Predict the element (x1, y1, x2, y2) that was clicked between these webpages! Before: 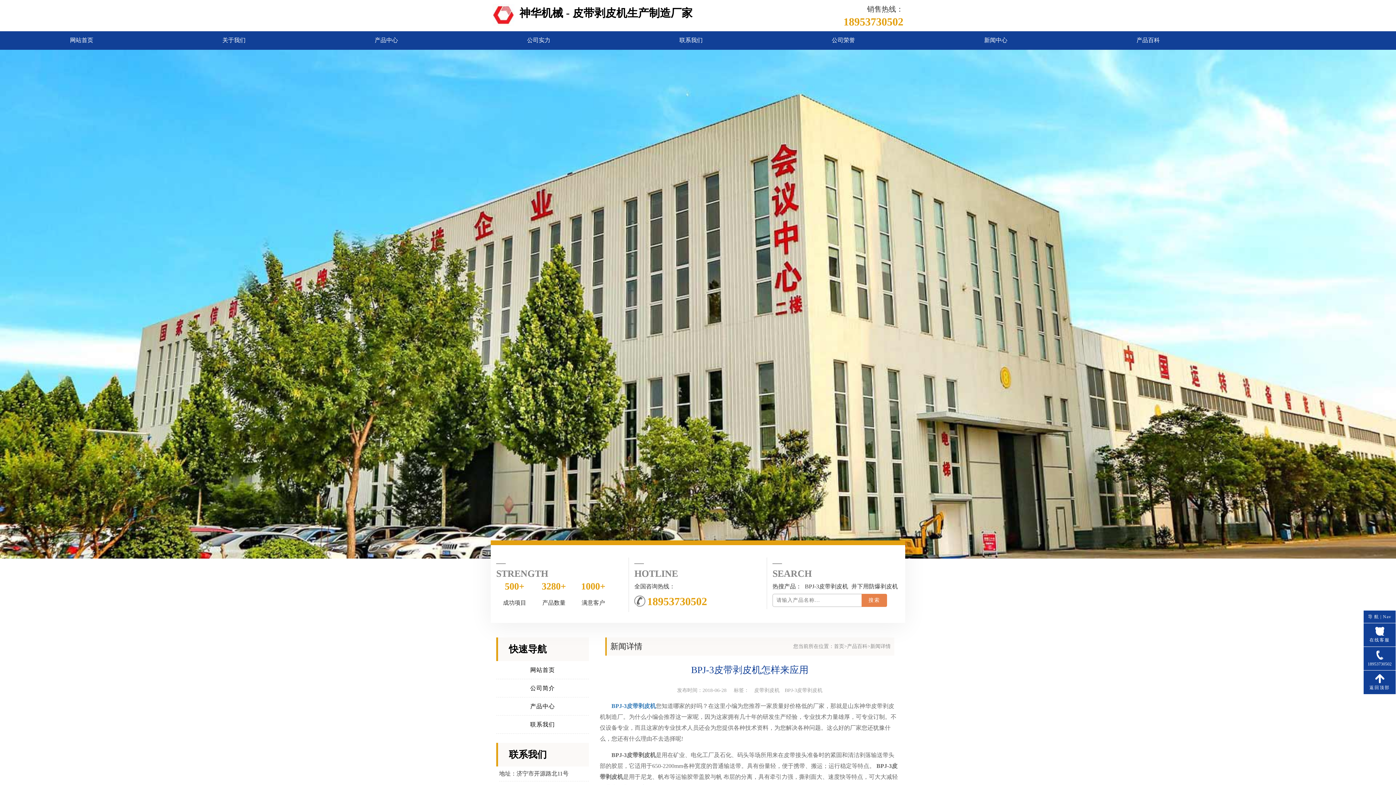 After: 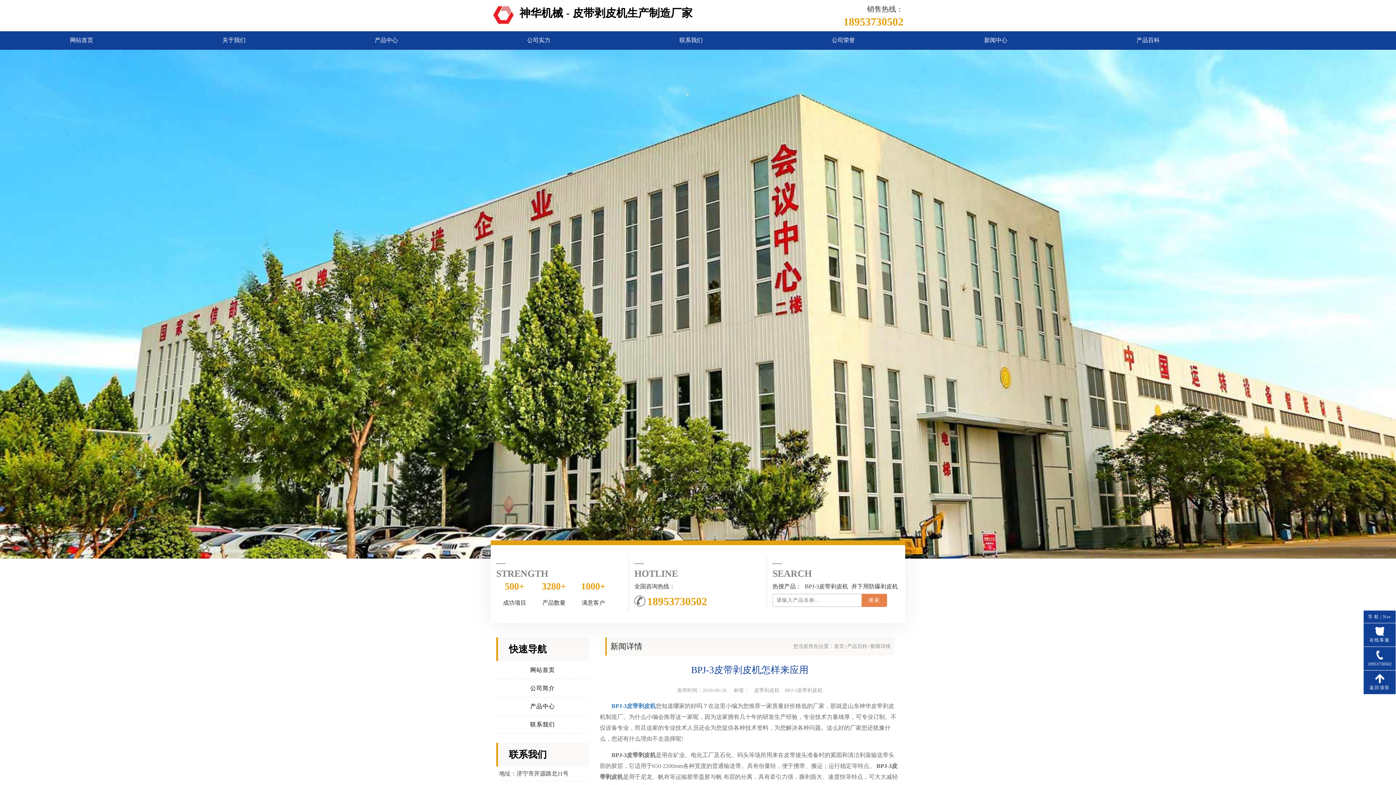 Action: label: BPJ-3皮带剥皮机 bbox: (784, 687, 822, 693)